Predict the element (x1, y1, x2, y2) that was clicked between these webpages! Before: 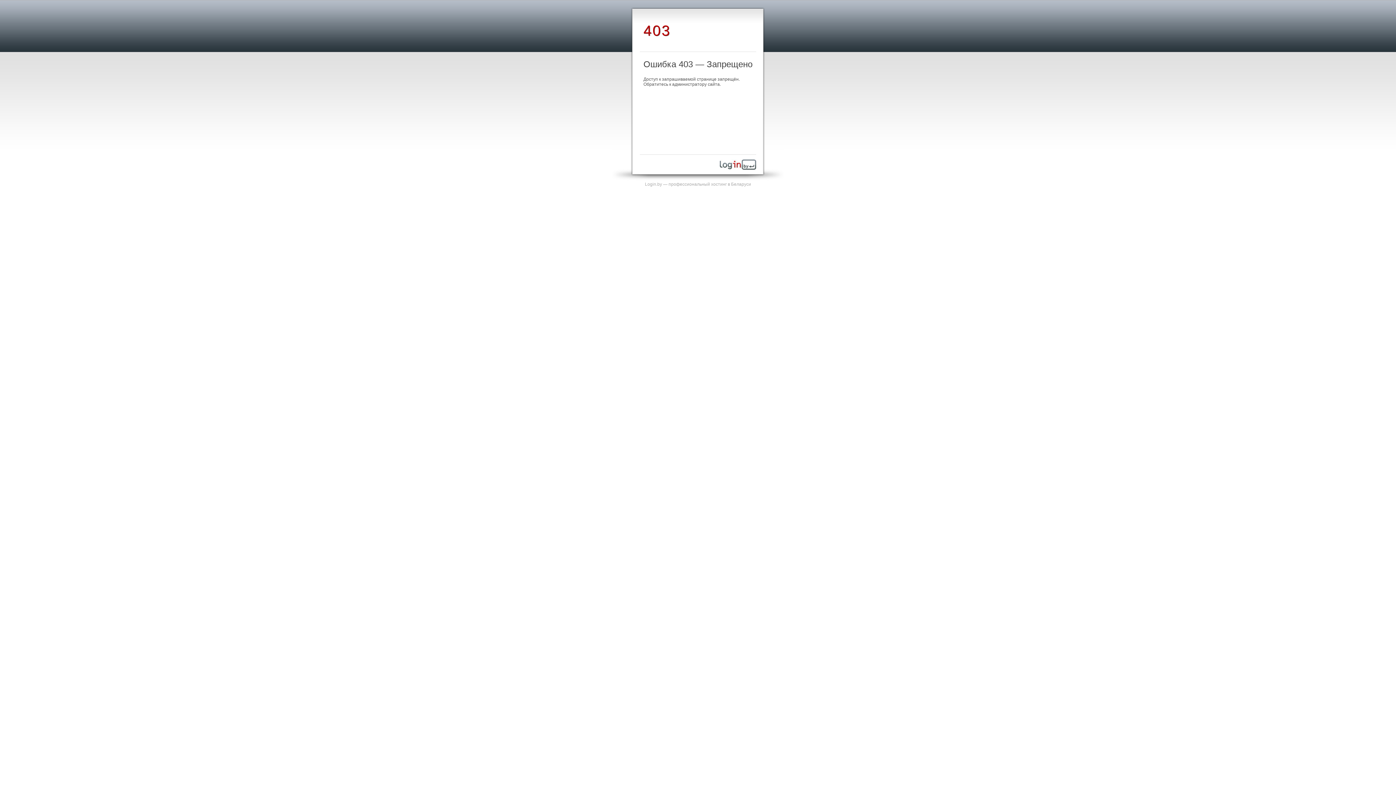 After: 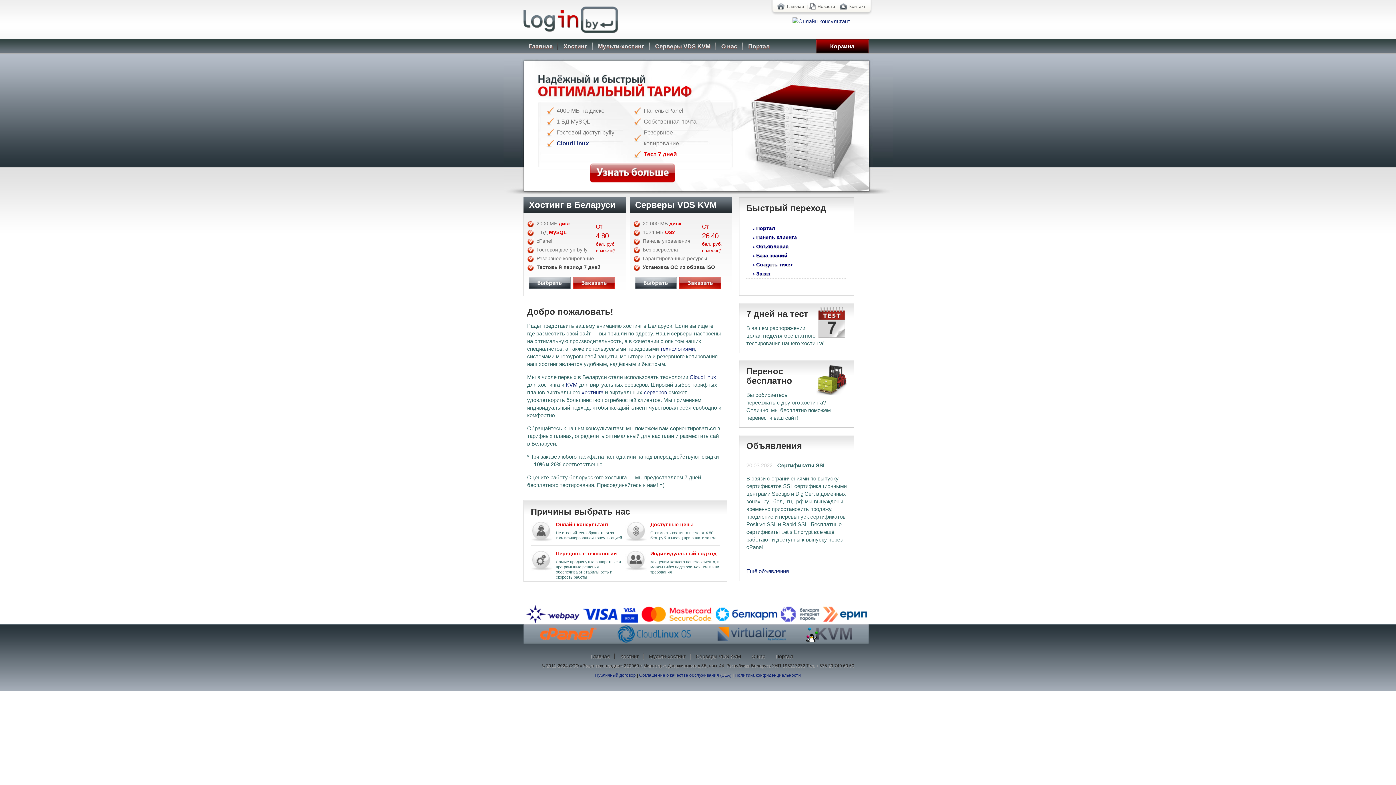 Action: bbox: (720, 165, 756, 170)